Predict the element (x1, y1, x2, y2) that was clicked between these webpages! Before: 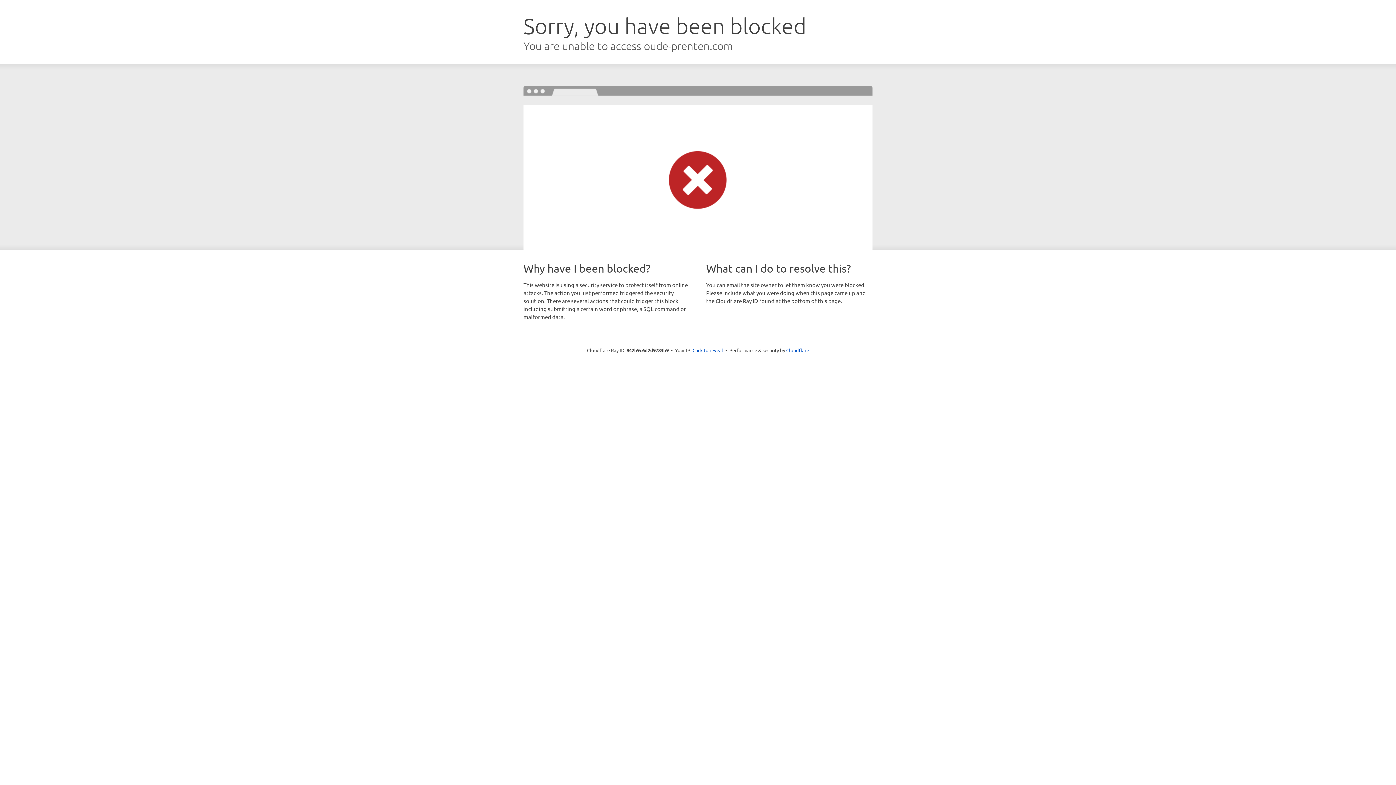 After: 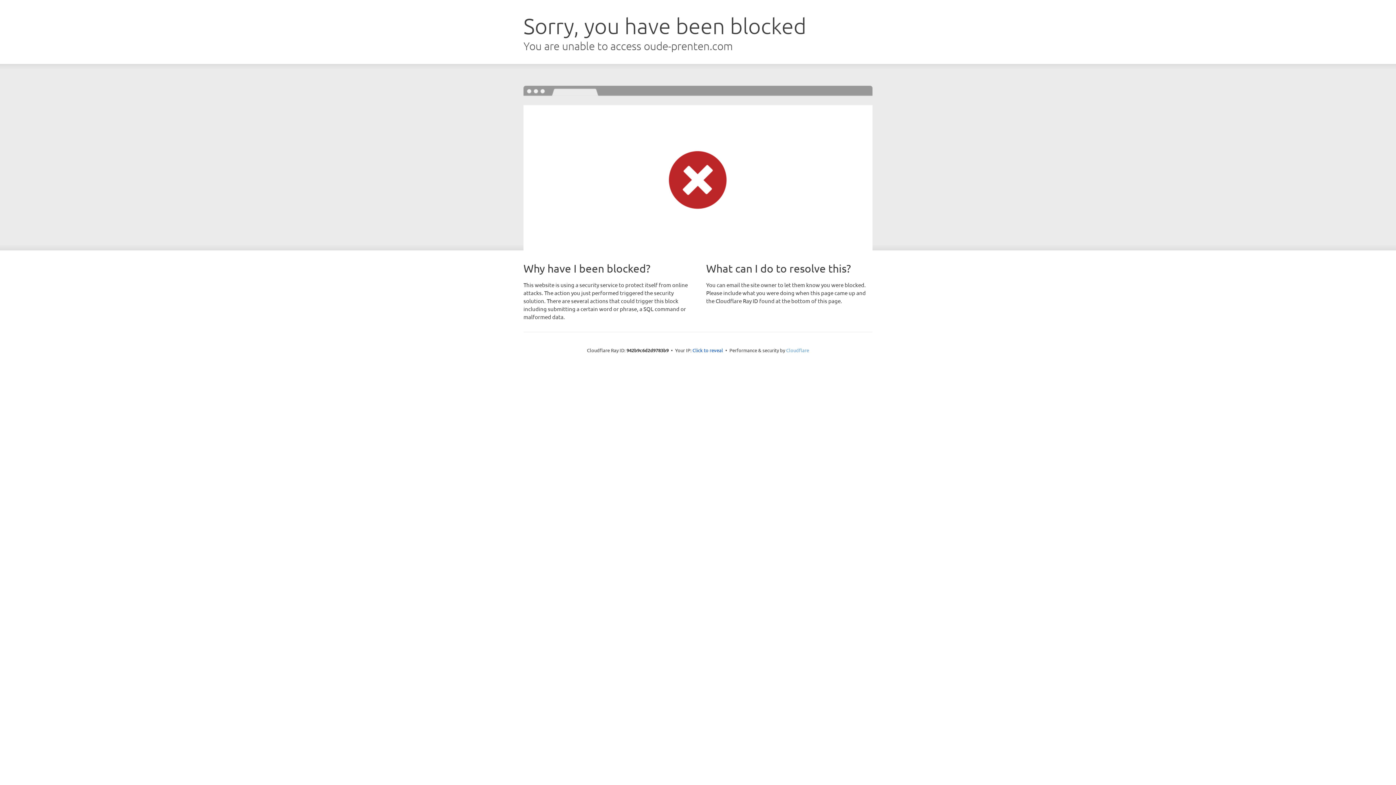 Action: label: Cloudflare bbox: (786, 347, 809, 353)